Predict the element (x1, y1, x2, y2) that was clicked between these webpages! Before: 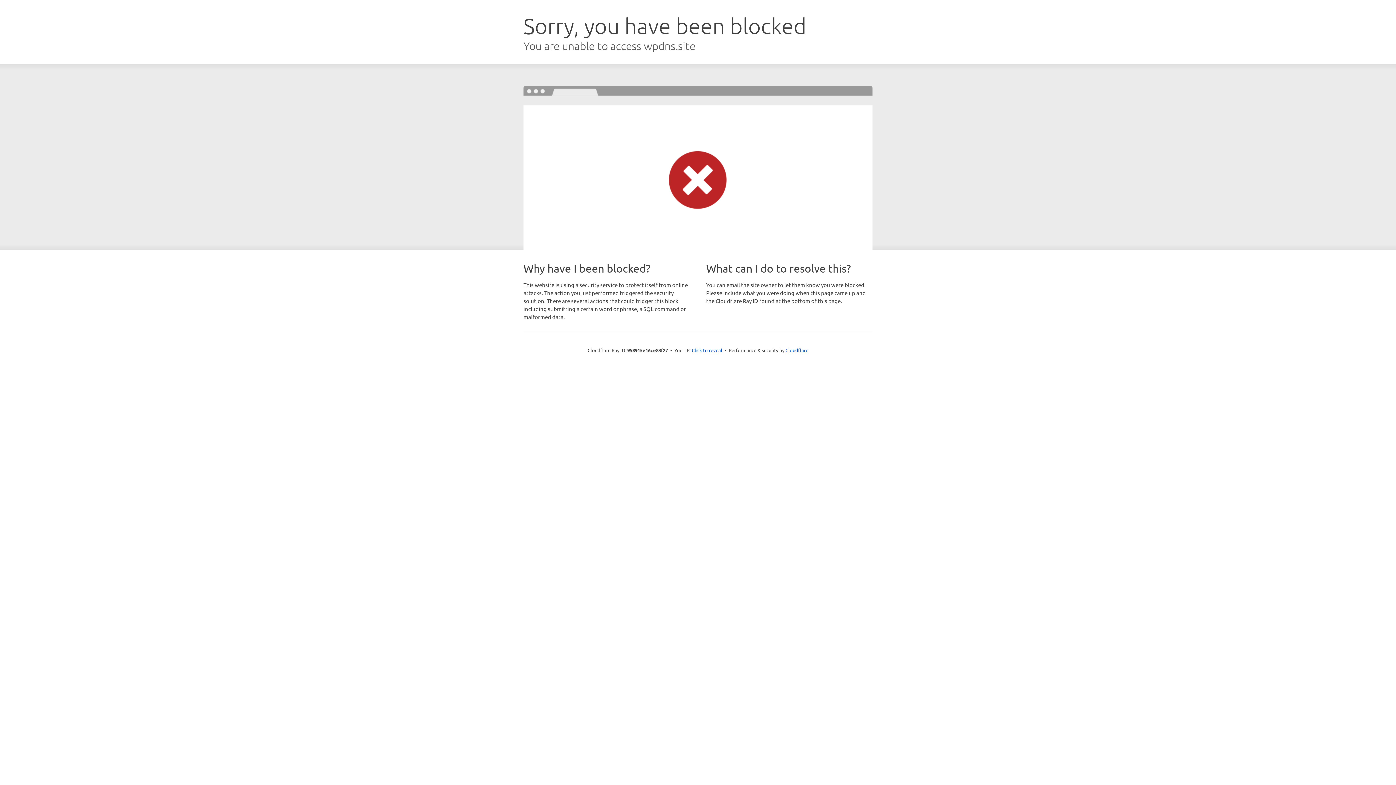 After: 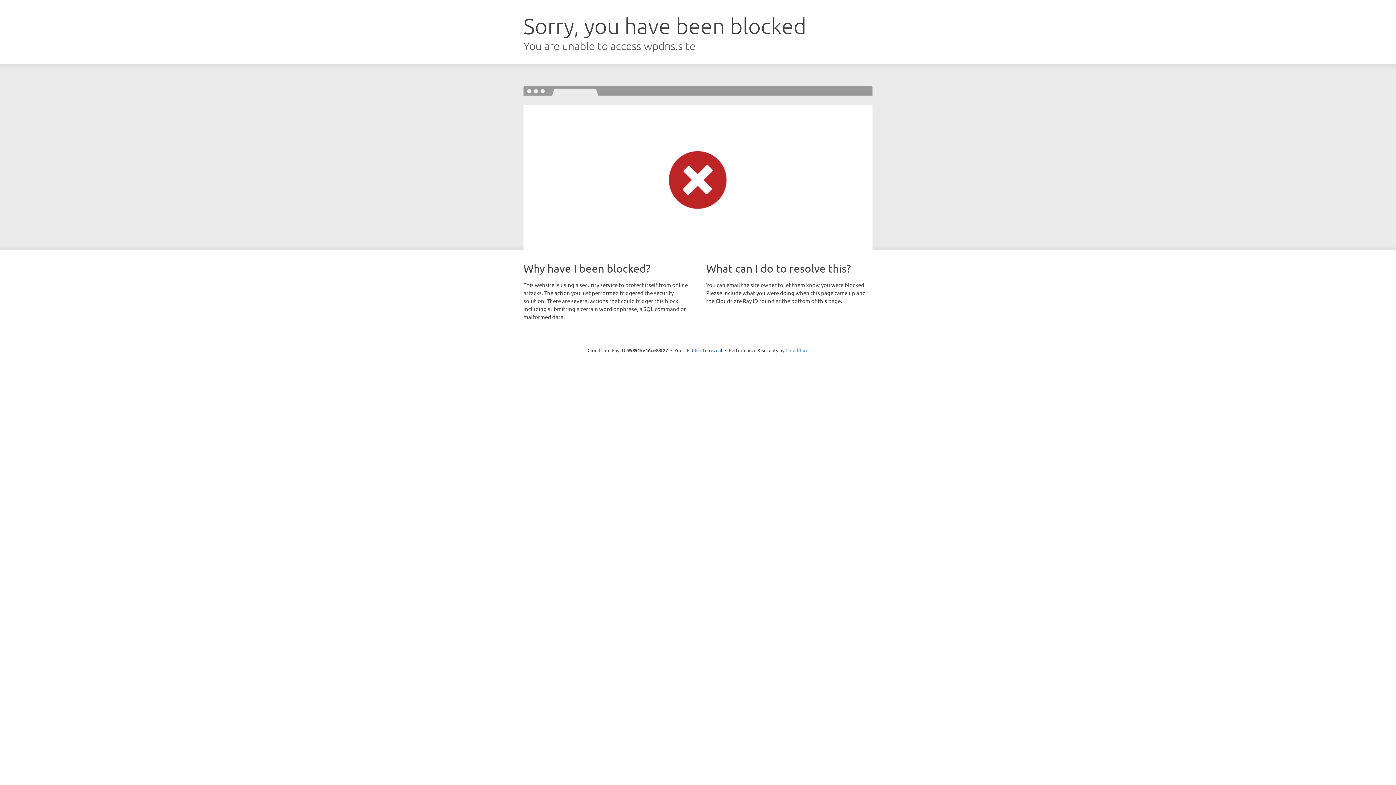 Action: label: Cloudflare bbox: (785, 347, 808, 353)